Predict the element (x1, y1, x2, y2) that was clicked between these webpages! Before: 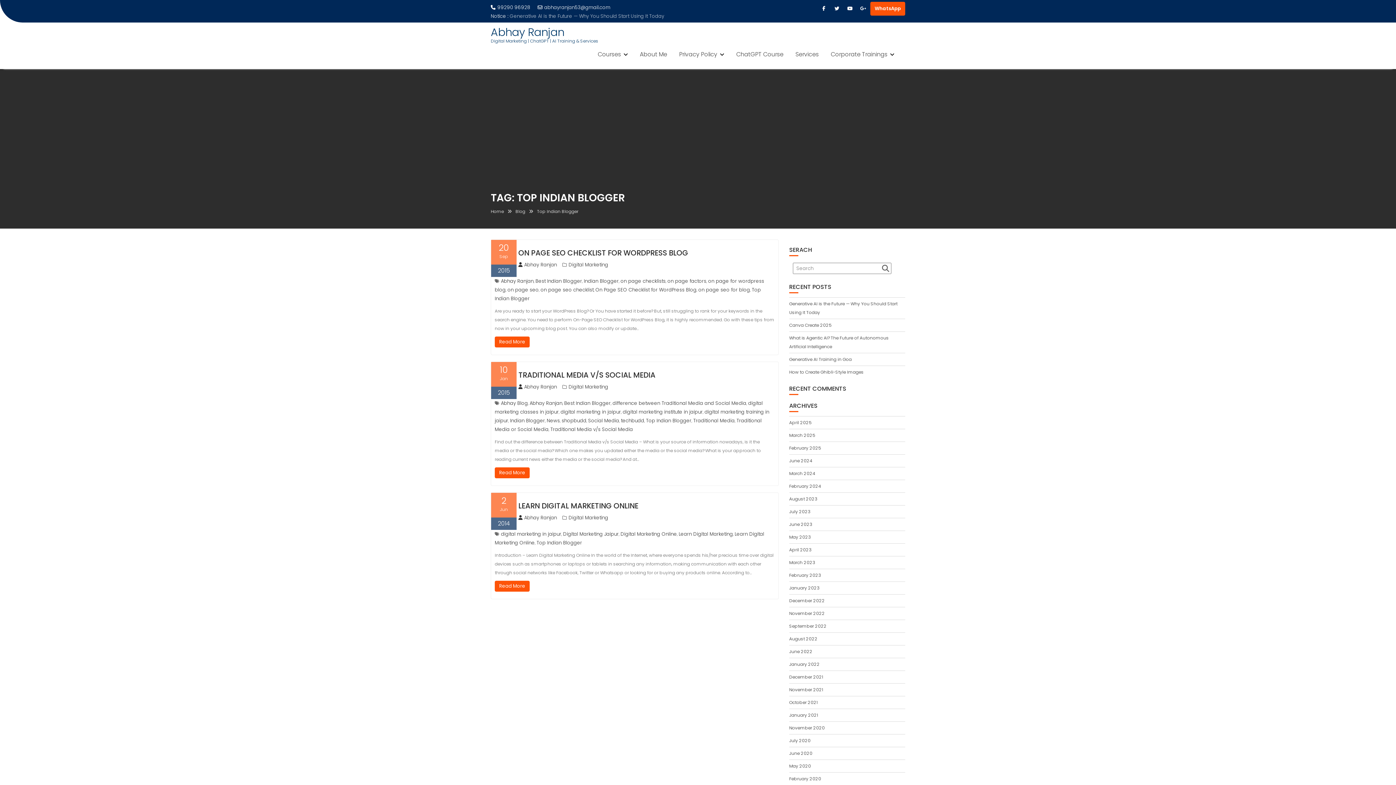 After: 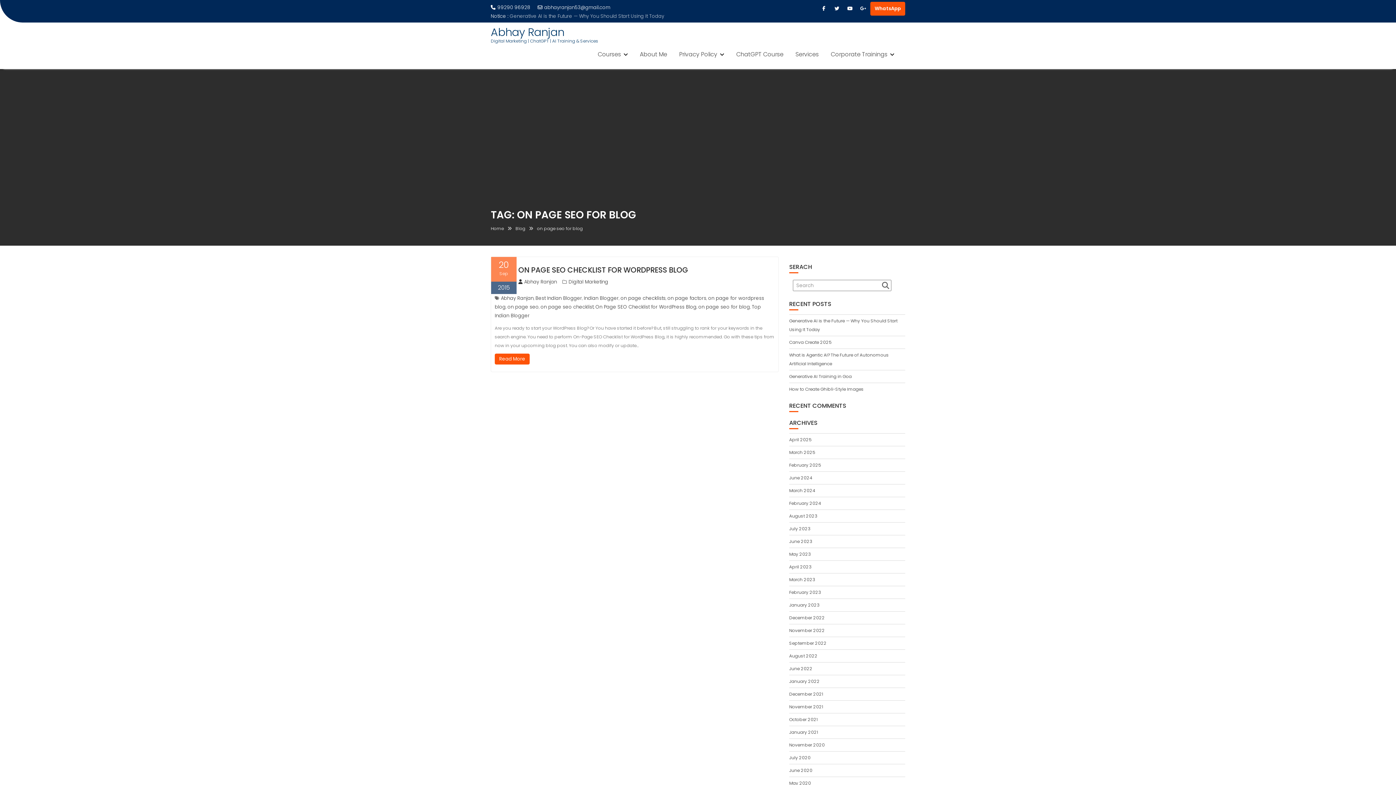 Action: bbox: (698, 286, 750, 293) label: on page seo for blog